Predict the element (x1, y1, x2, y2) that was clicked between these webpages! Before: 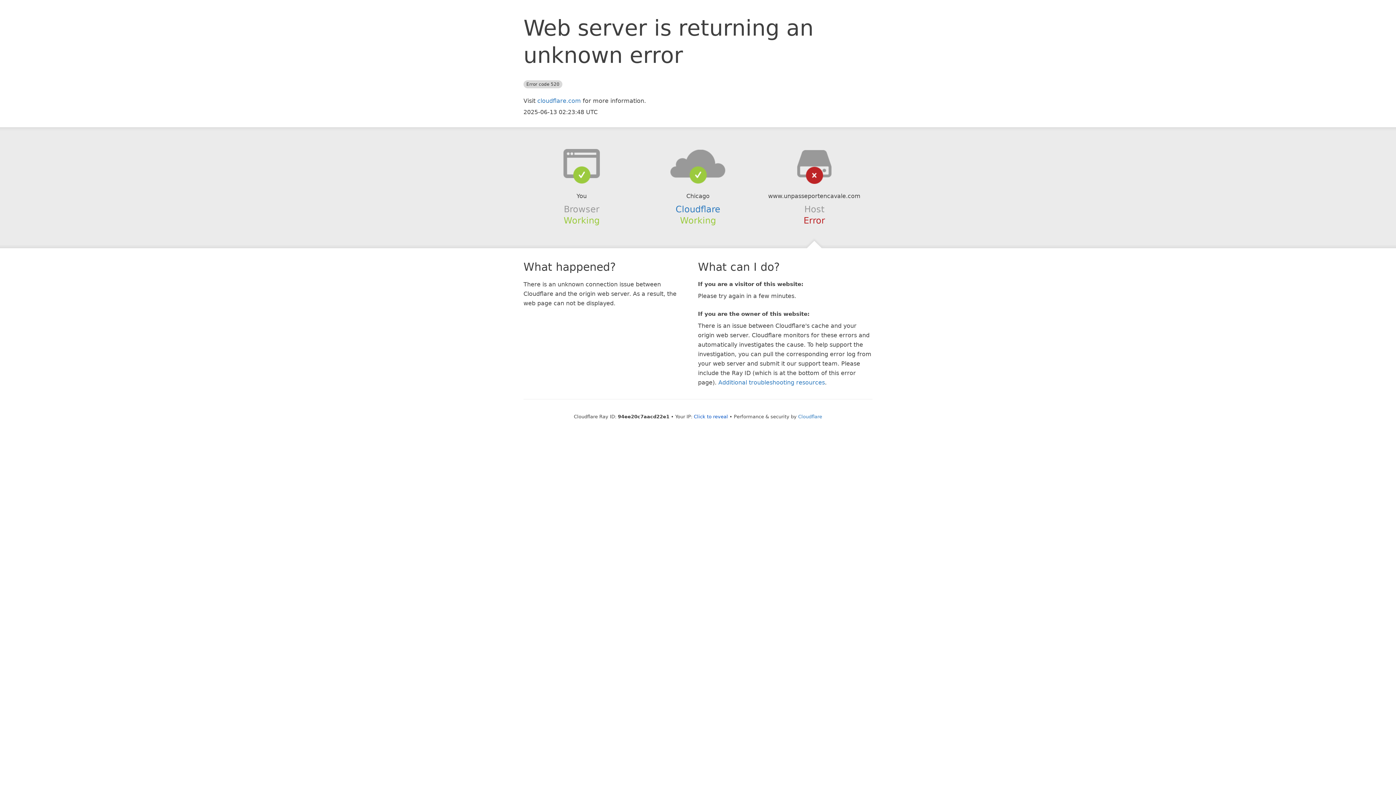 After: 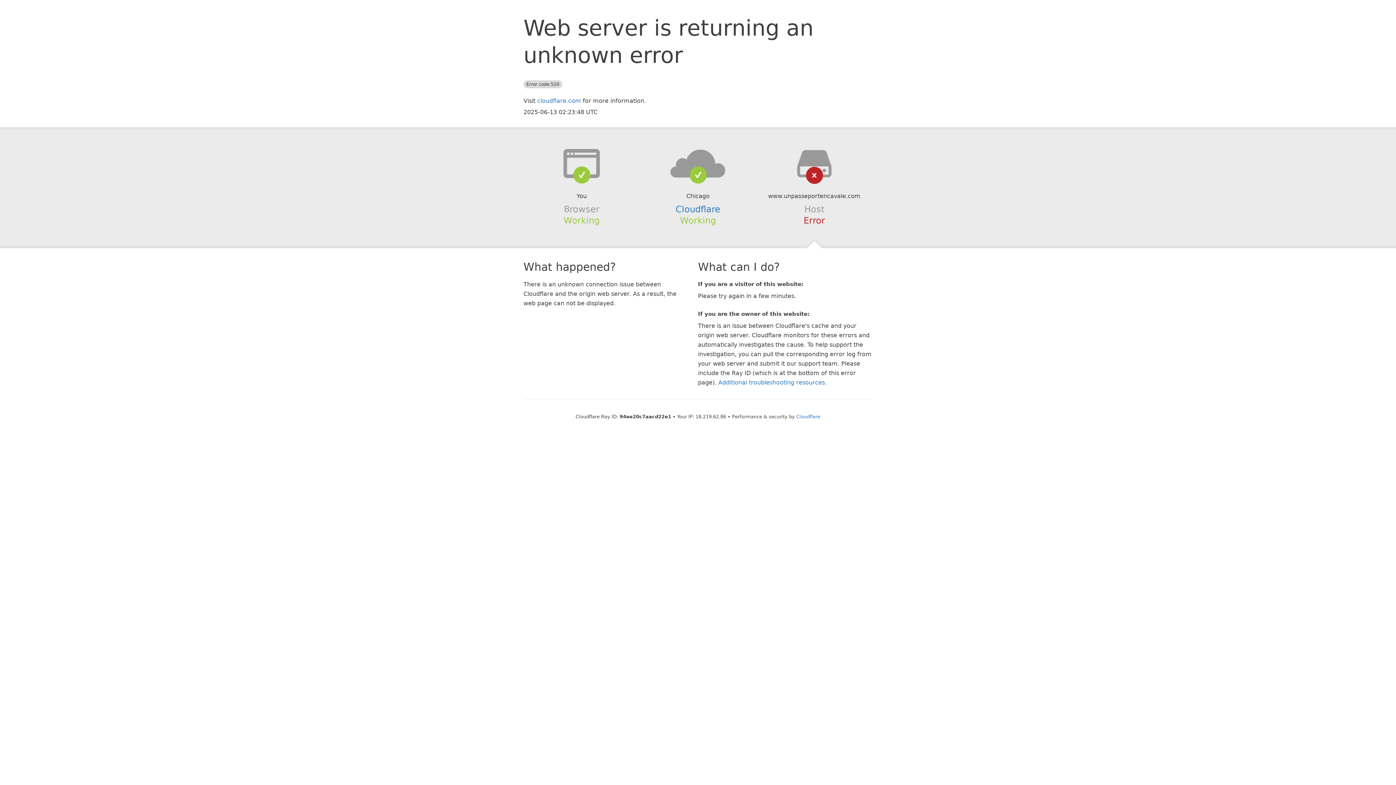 Action: bbox: (694, 414, 728, 419) label: Click to reveal